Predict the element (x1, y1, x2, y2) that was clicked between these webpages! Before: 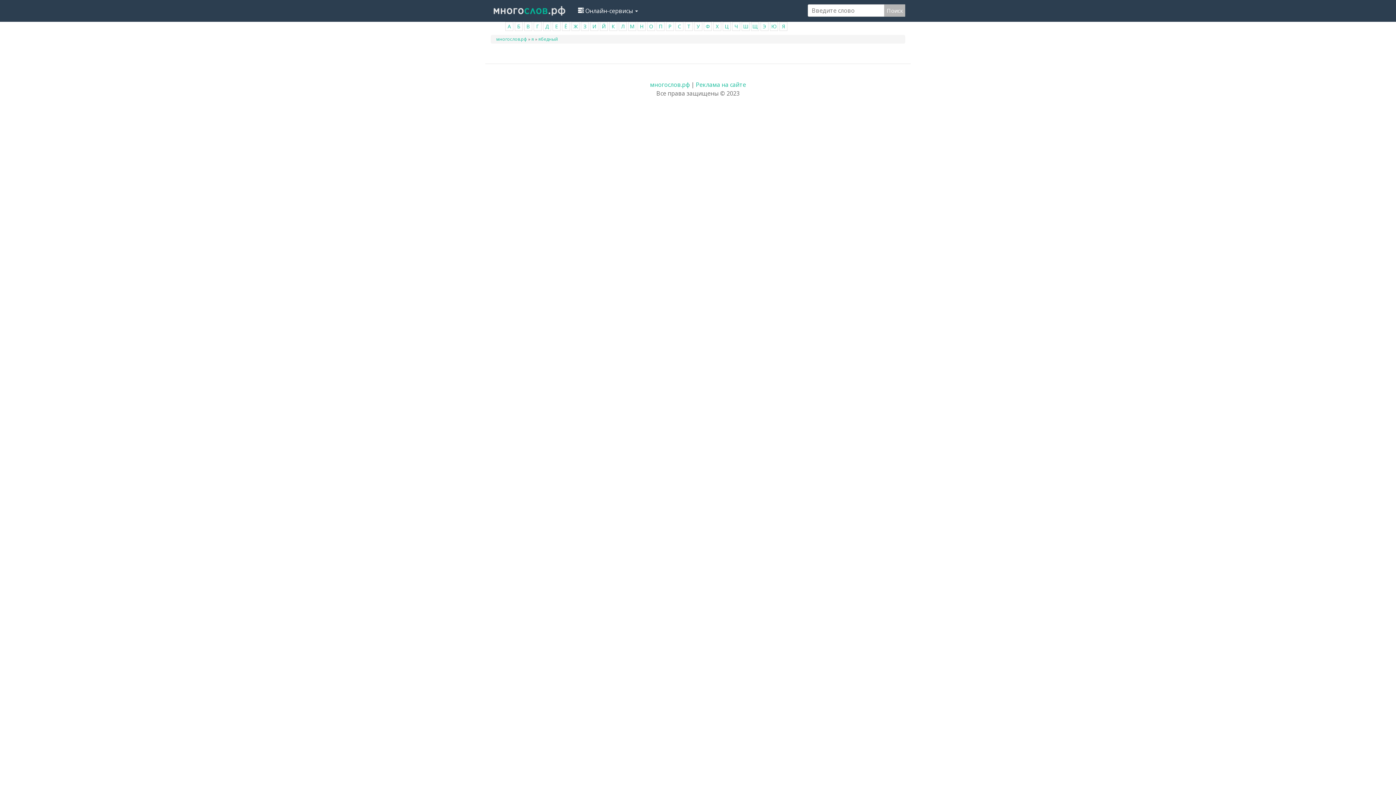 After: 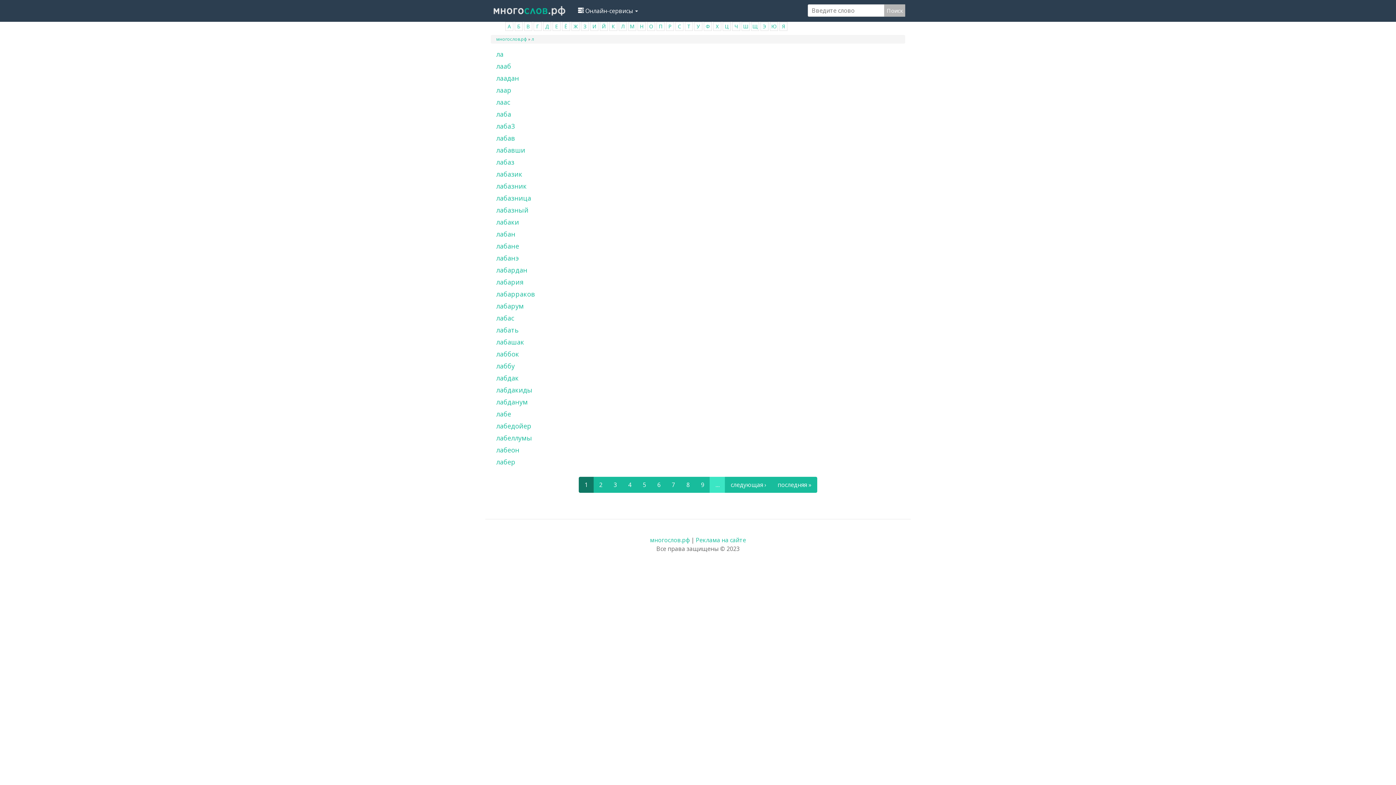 Action: bbox: (621, 22, 624, 29) label: Л